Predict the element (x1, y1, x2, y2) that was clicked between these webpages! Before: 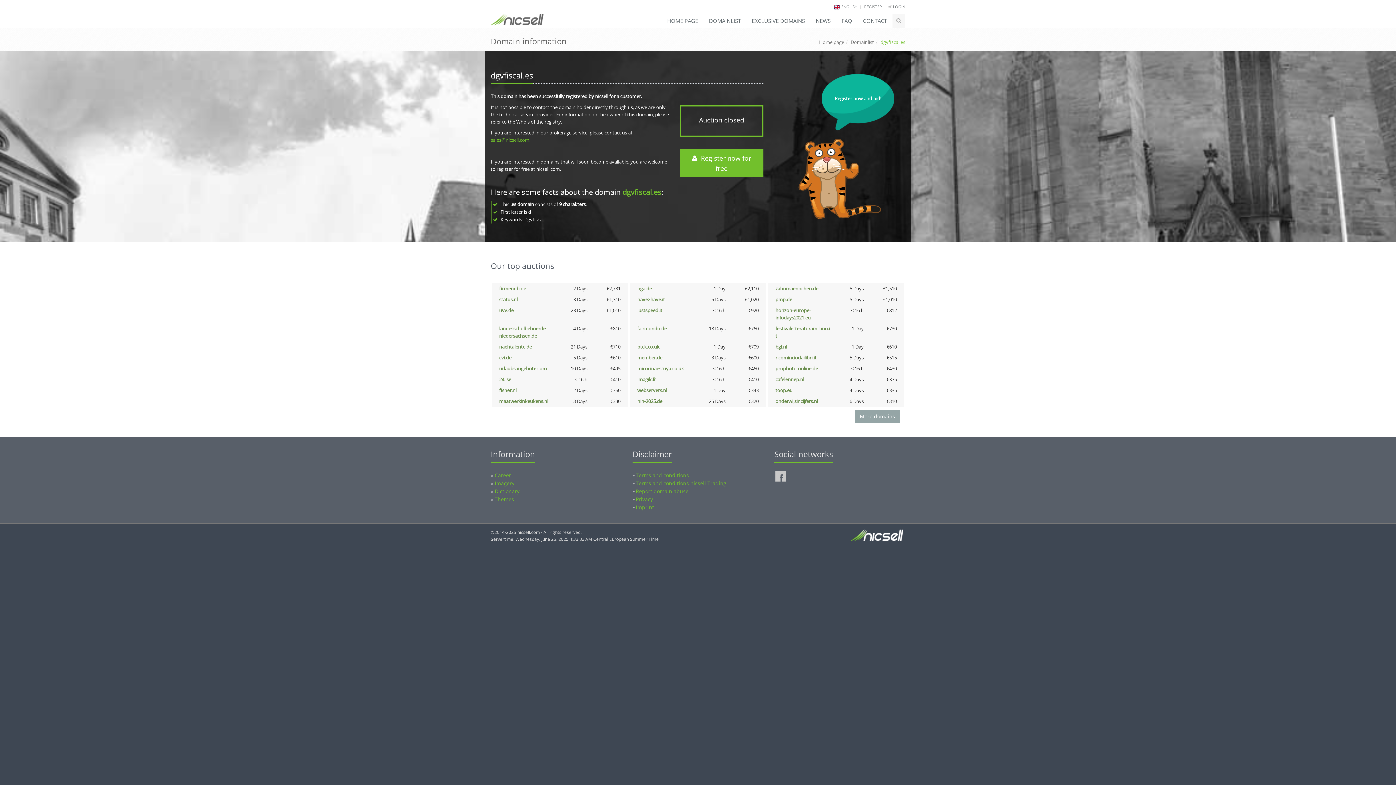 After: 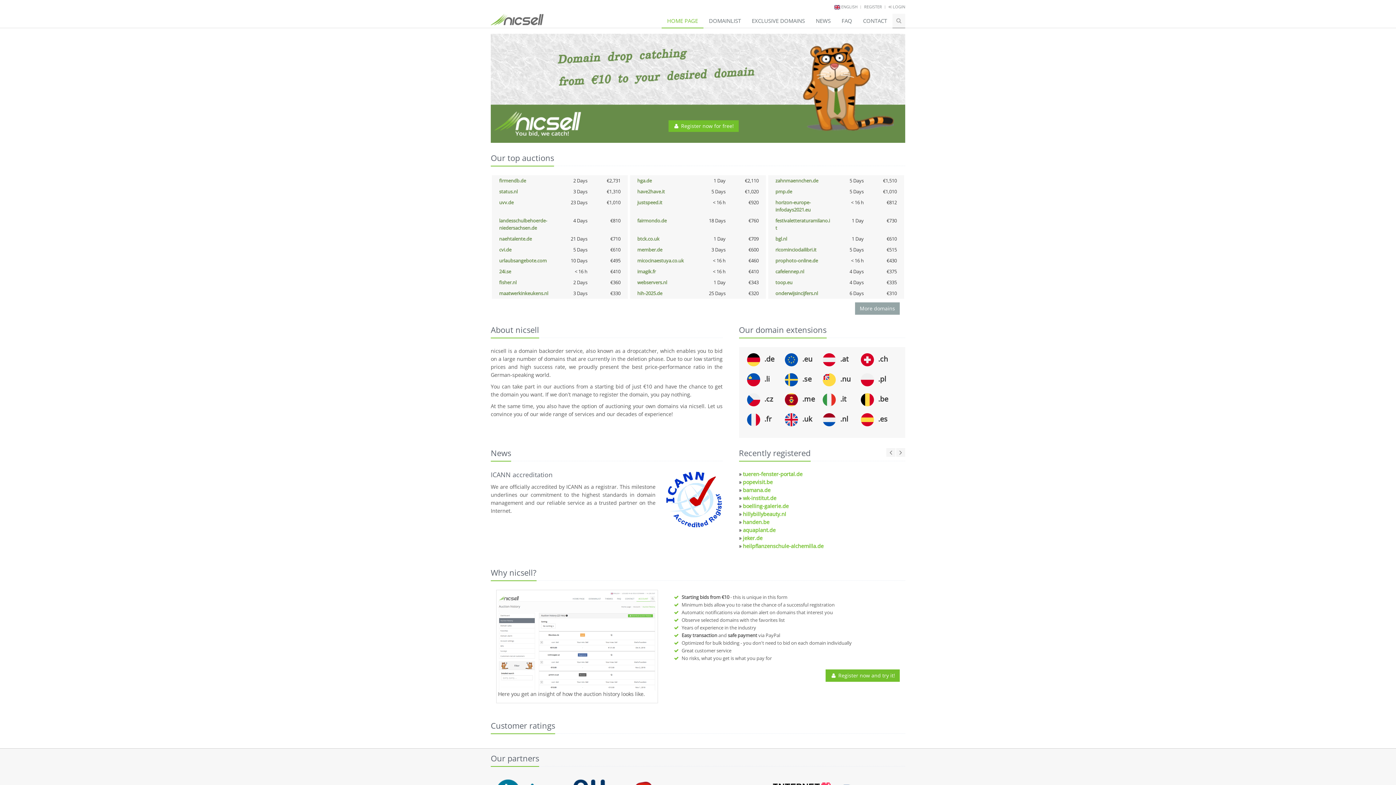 Action: bbox: (487, 13, 547, 21)